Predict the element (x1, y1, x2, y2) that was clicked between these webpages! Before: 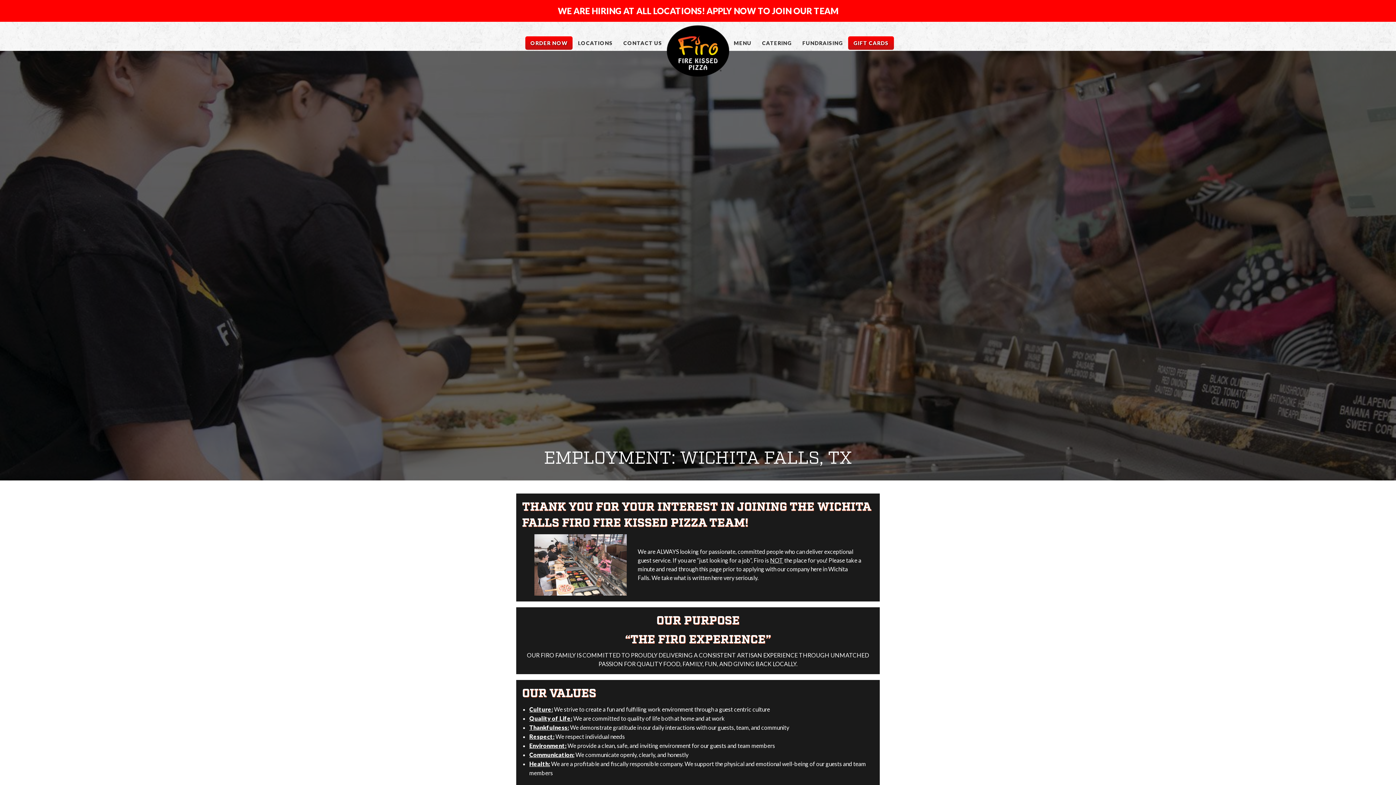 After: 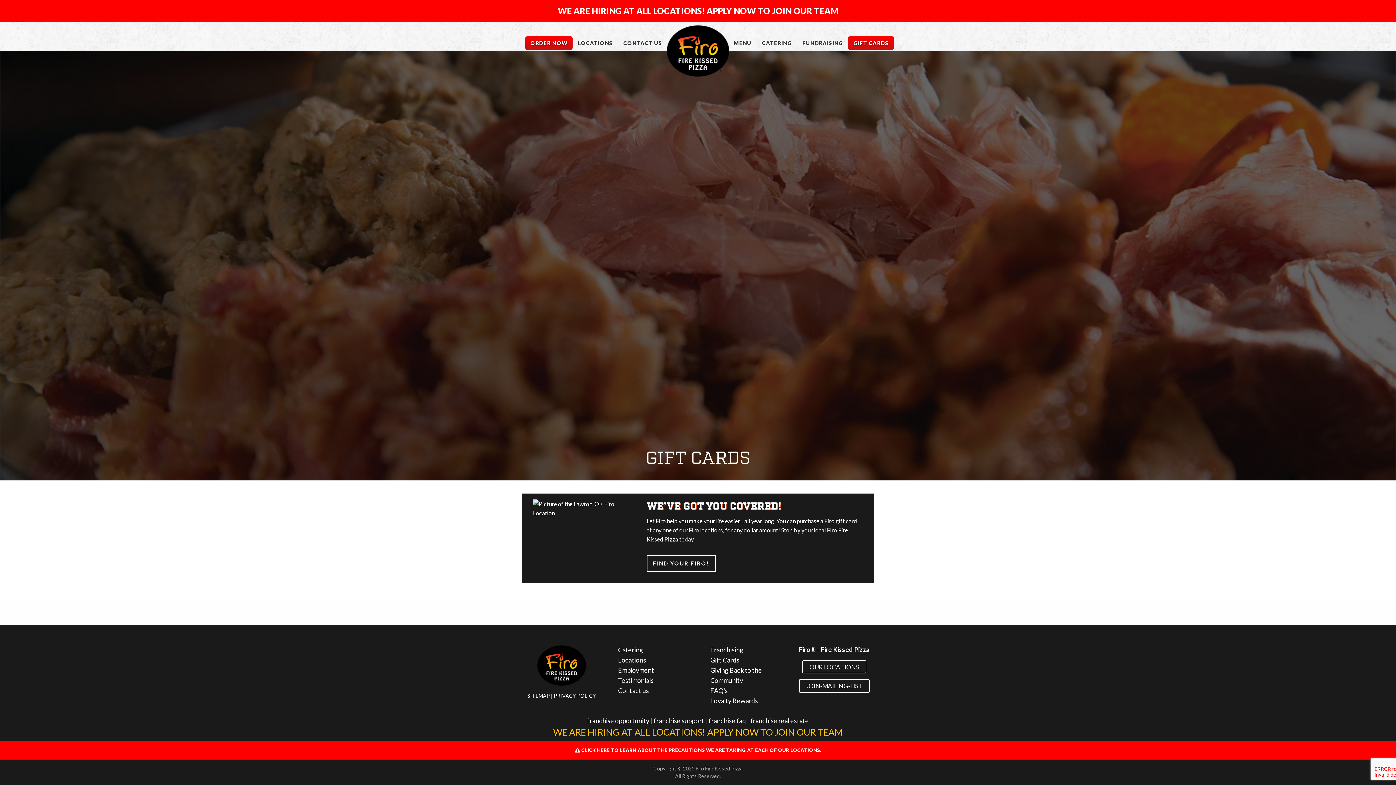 Action: bbox: (848, 36, 894, 49) label: GIFT CARDS